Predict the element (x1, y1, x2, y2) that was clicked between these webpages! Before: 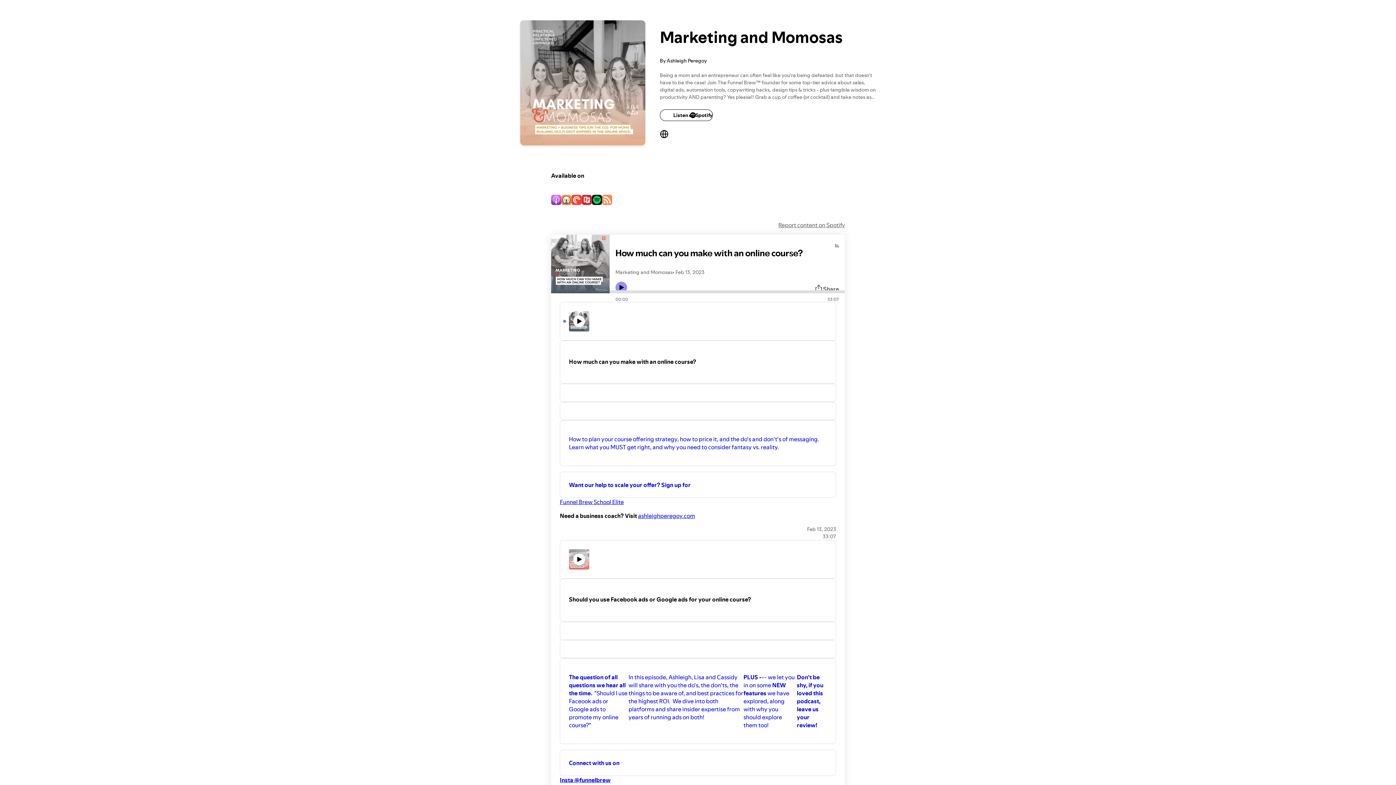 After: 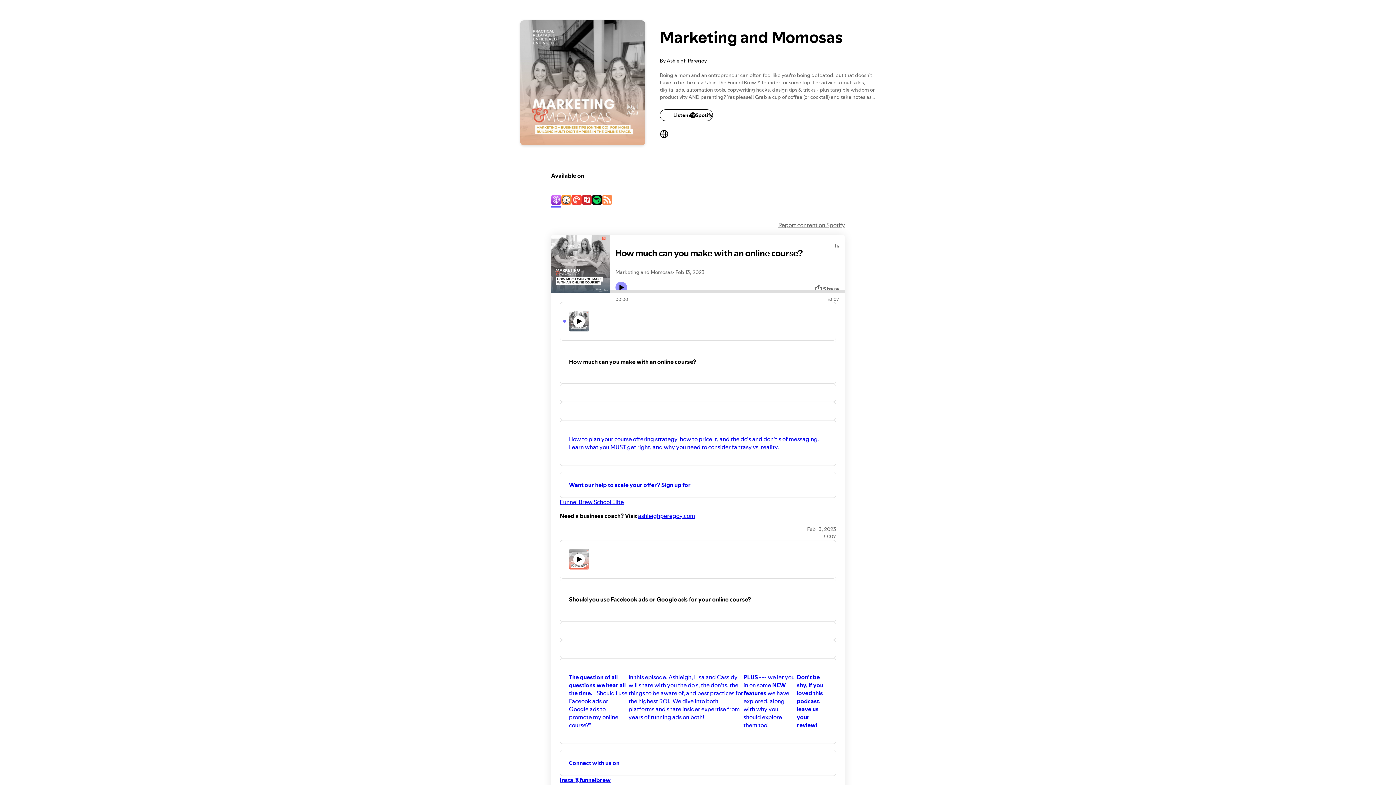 Action: bbox: (551, 195, 561, 206)